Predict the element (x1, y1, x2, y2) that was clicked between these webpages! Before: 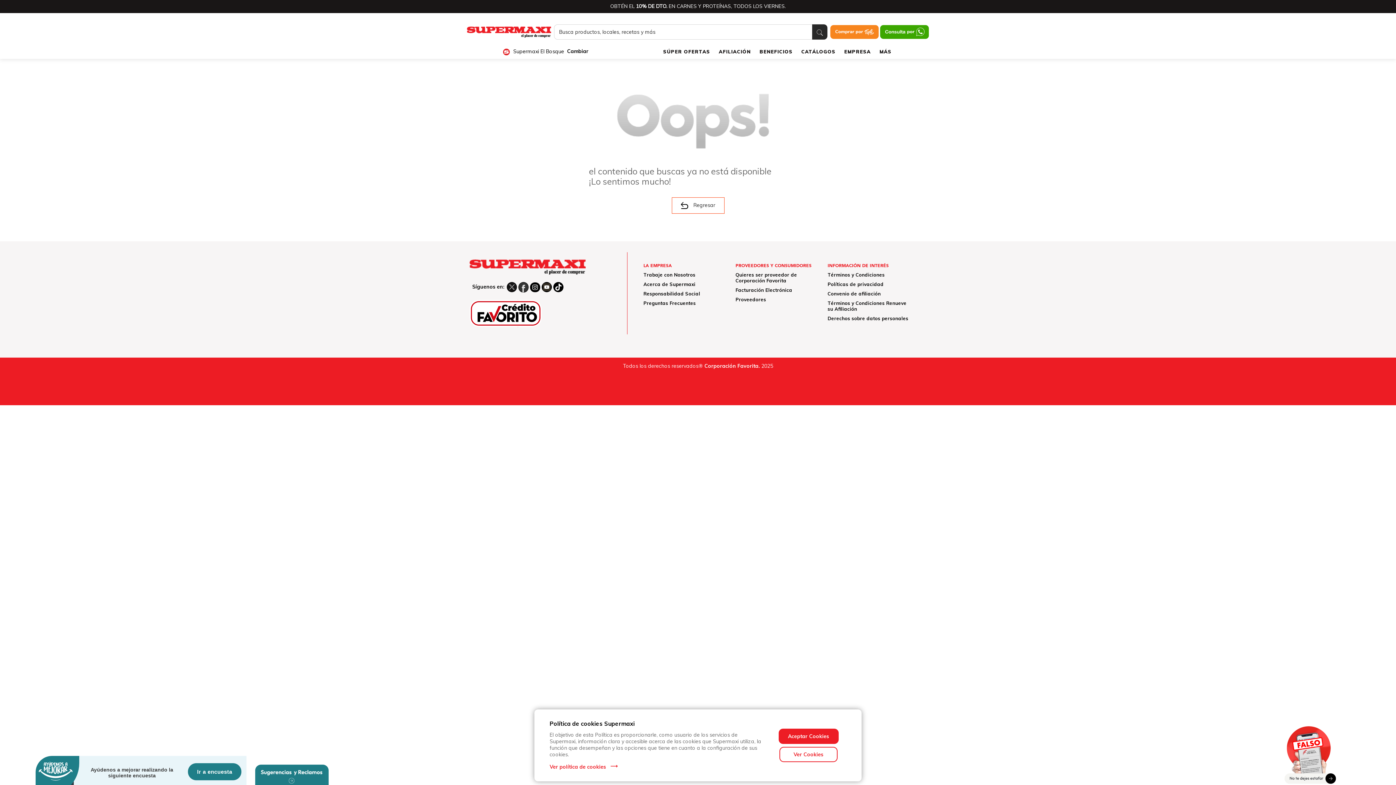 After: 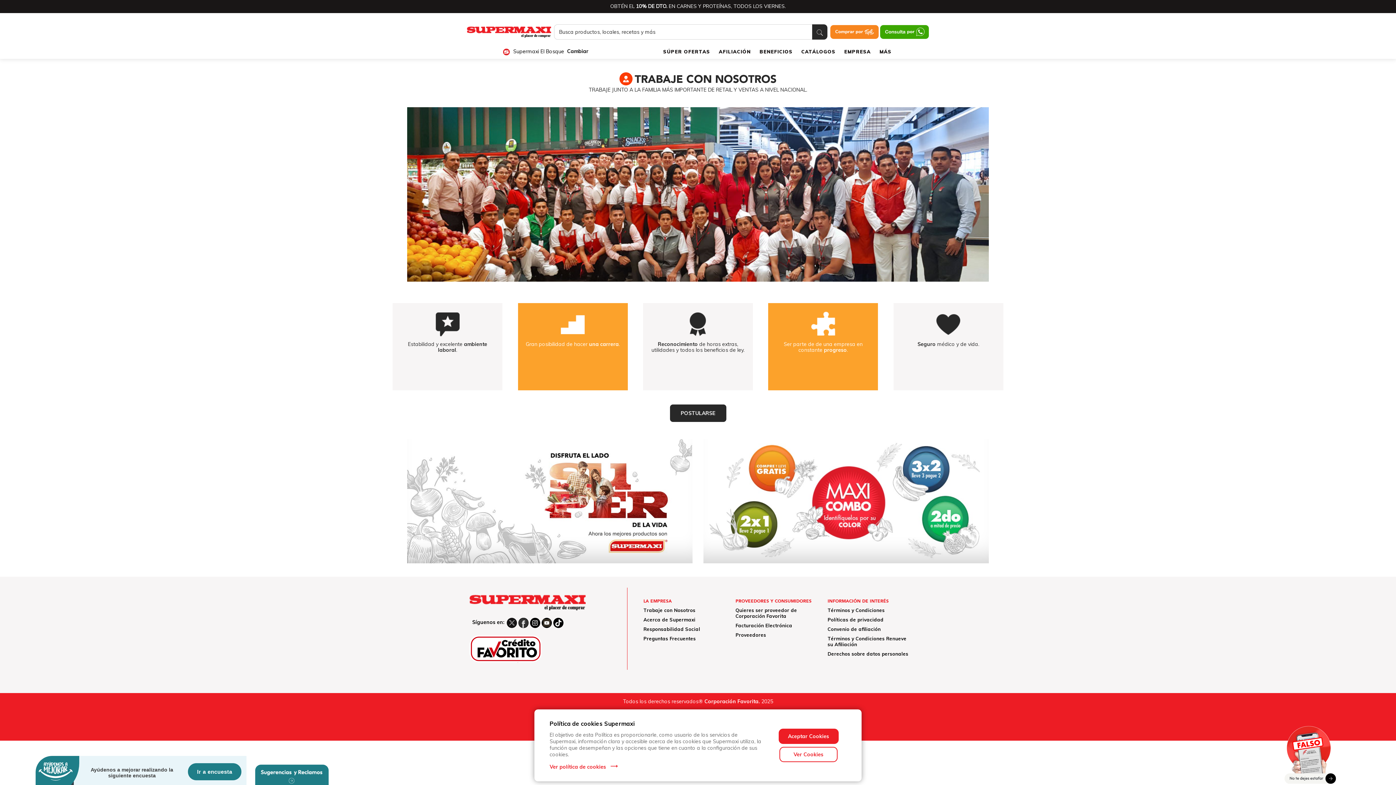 Action: bbox: (643, 272, 695, 277) label: Trabaje con Nosotros